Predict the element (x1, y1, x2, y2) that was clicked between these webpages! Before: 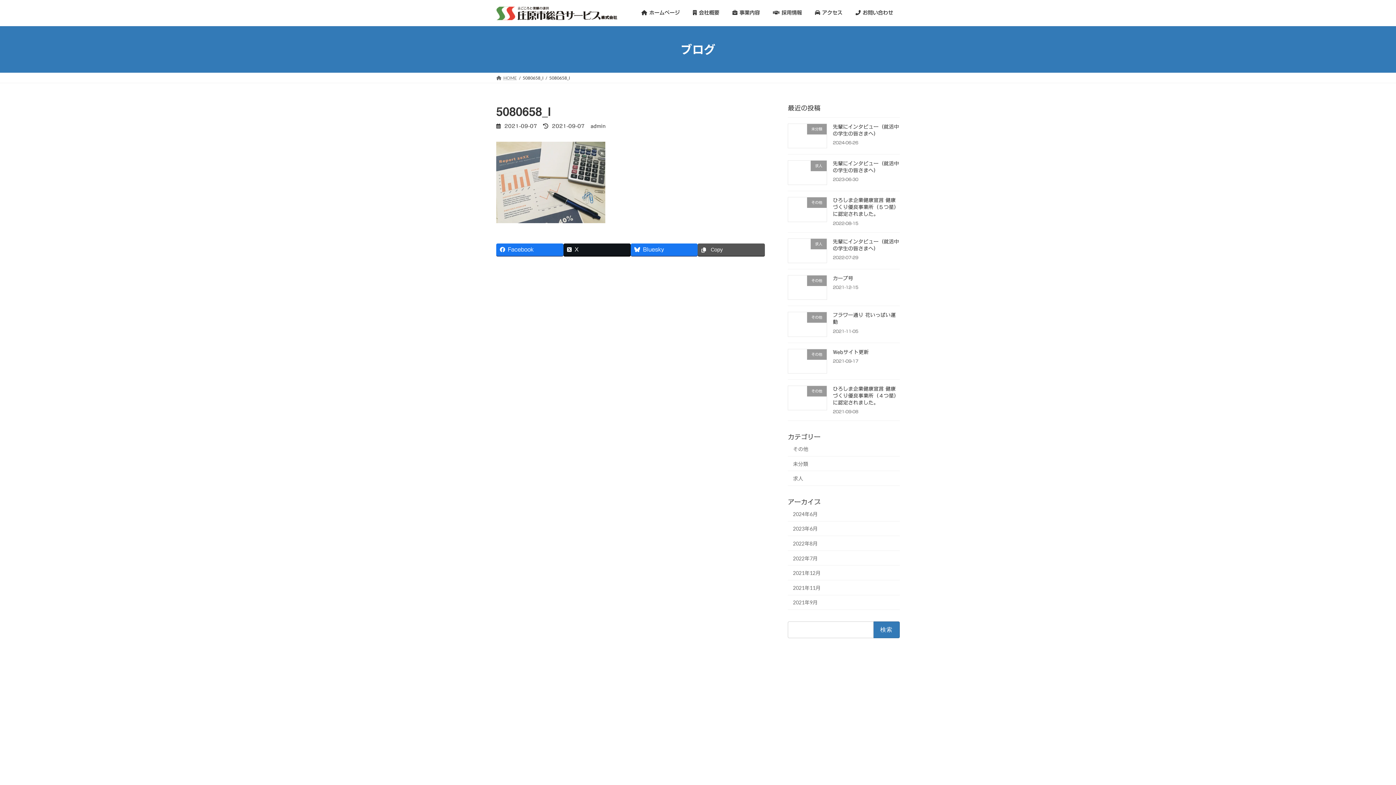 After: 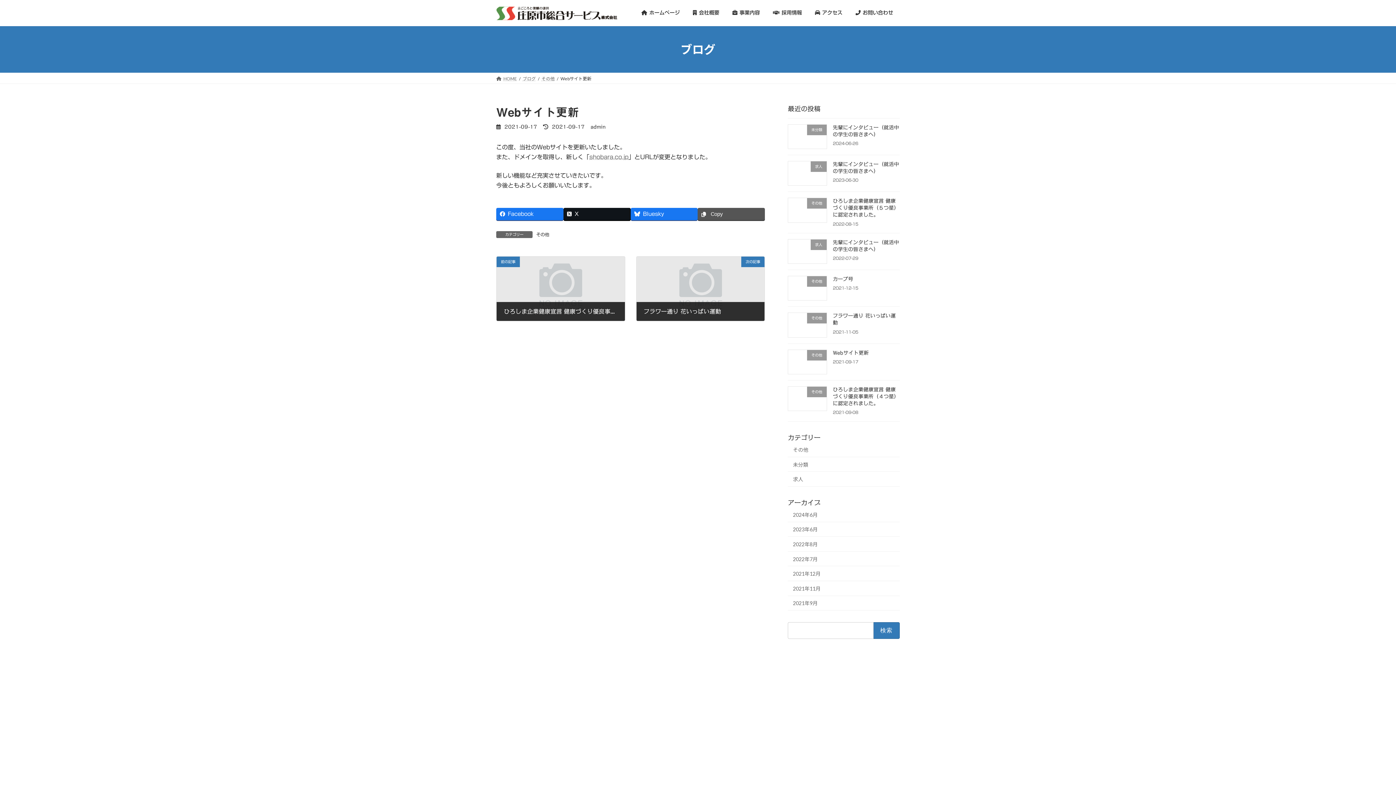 Action: label: Webサイト更新 bbox: (833, 349, 869, 354)